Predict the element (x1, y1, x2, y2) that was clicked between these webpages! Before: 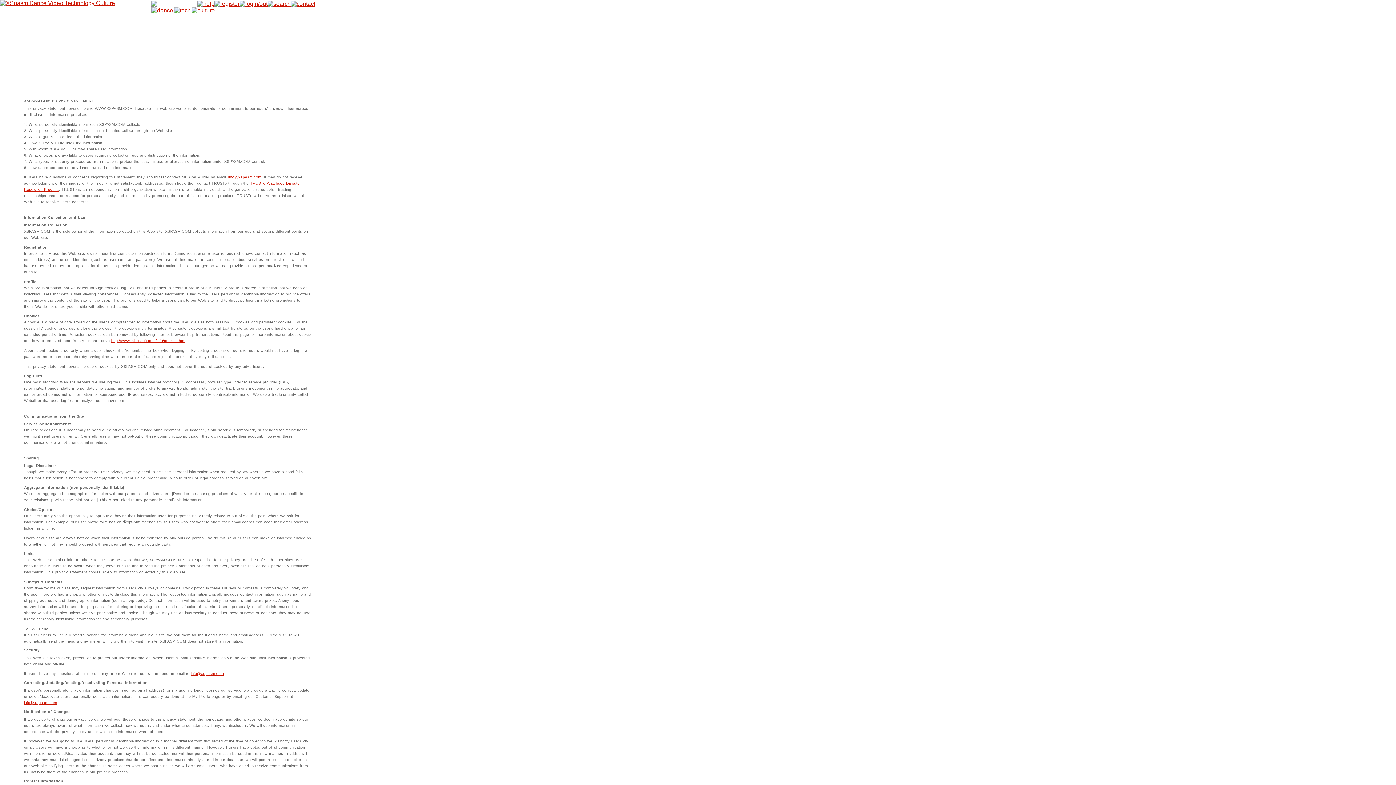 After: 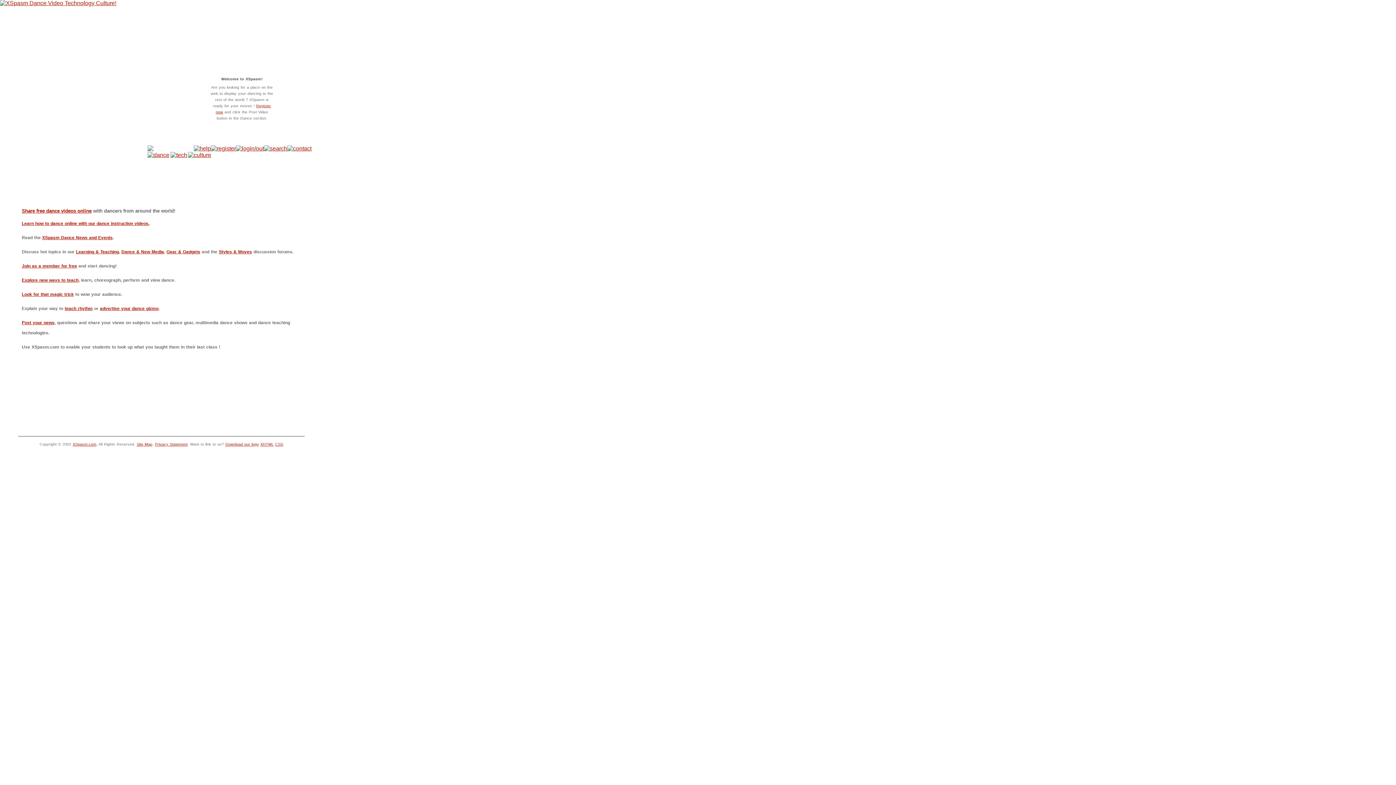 Action: bbox: (214, 0, 239, 6)